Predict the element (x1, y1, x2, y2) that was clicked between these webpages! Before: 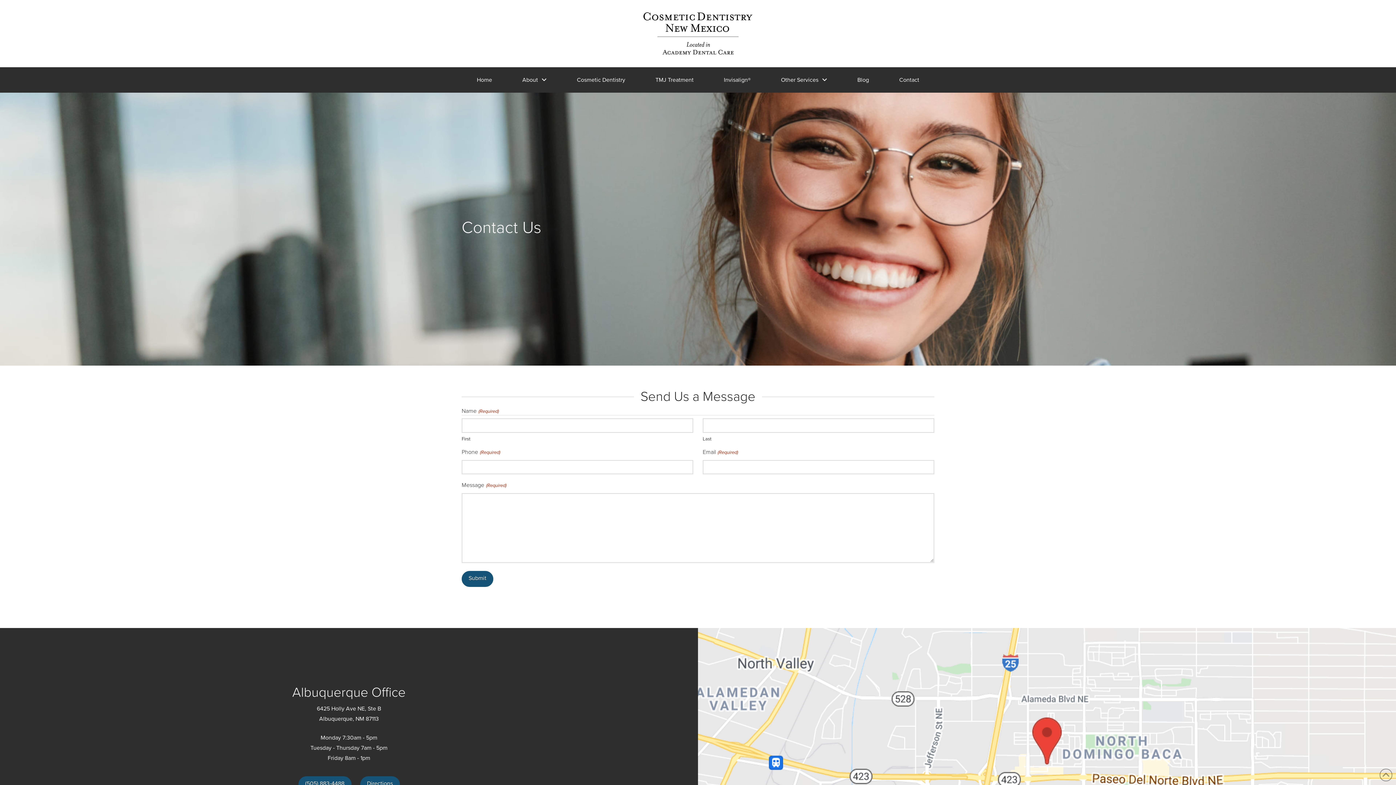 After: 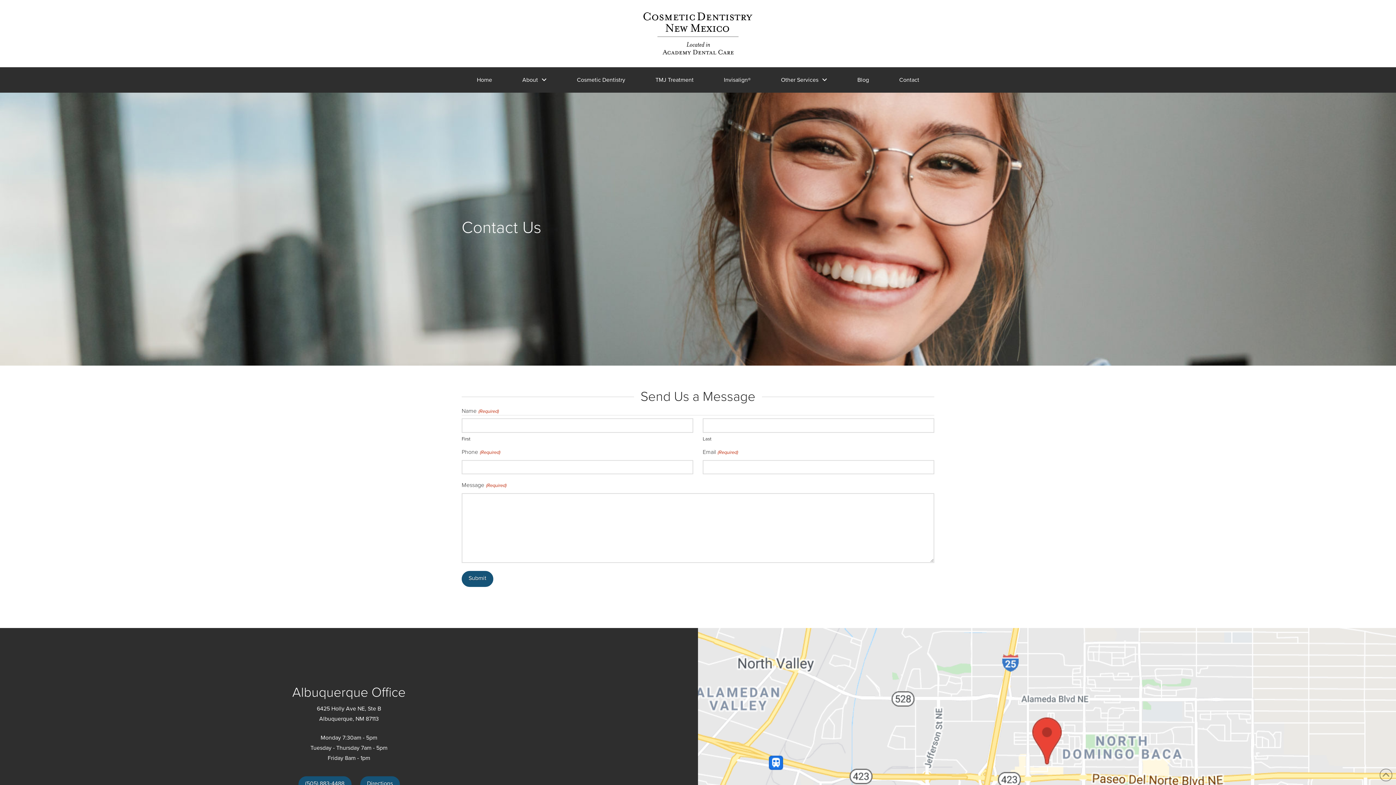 Action: bbox: (893, 71, 925, 89) label: Contact